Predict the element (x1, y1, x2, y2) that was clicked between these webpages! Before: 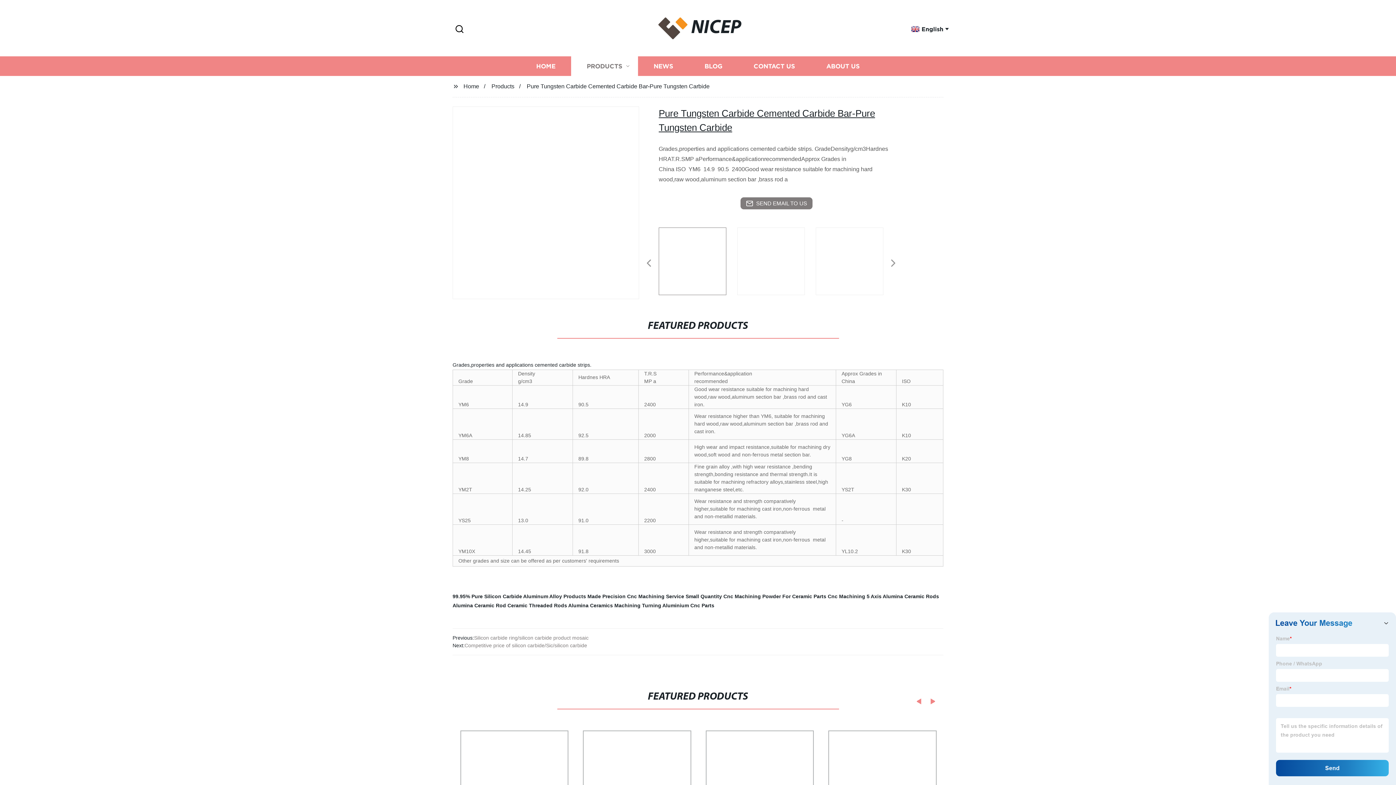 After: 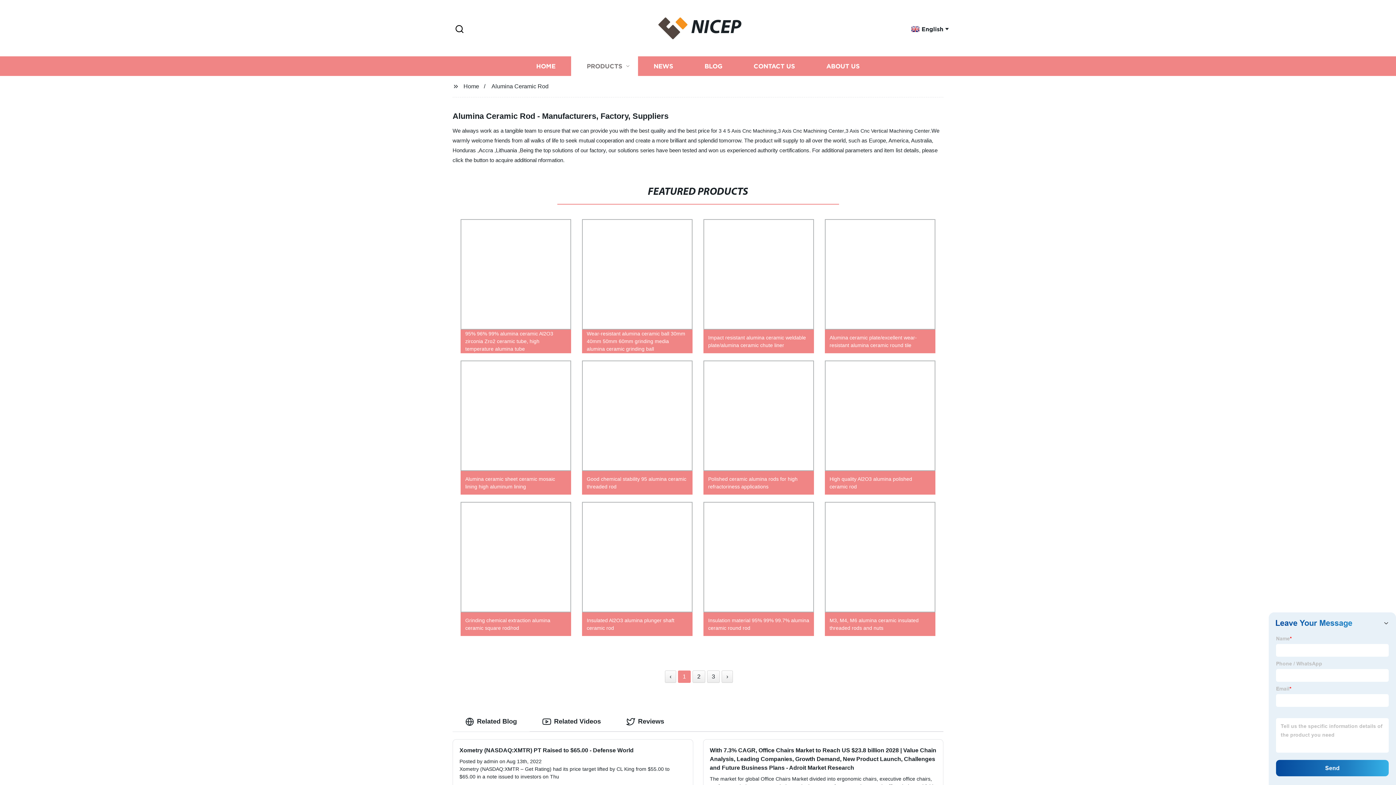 Action: label: Alumina Ceramic Rod bbox: (452, 602, 506, 608)